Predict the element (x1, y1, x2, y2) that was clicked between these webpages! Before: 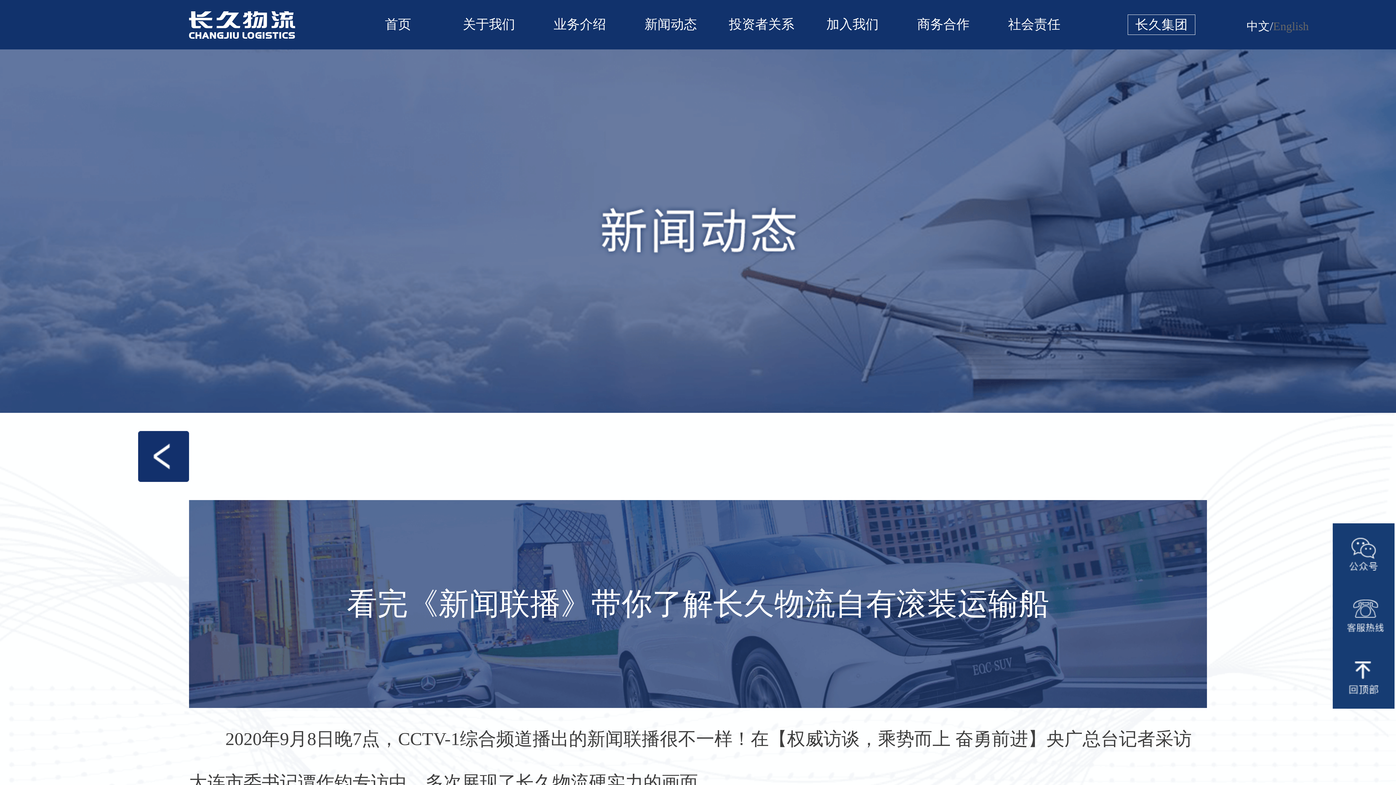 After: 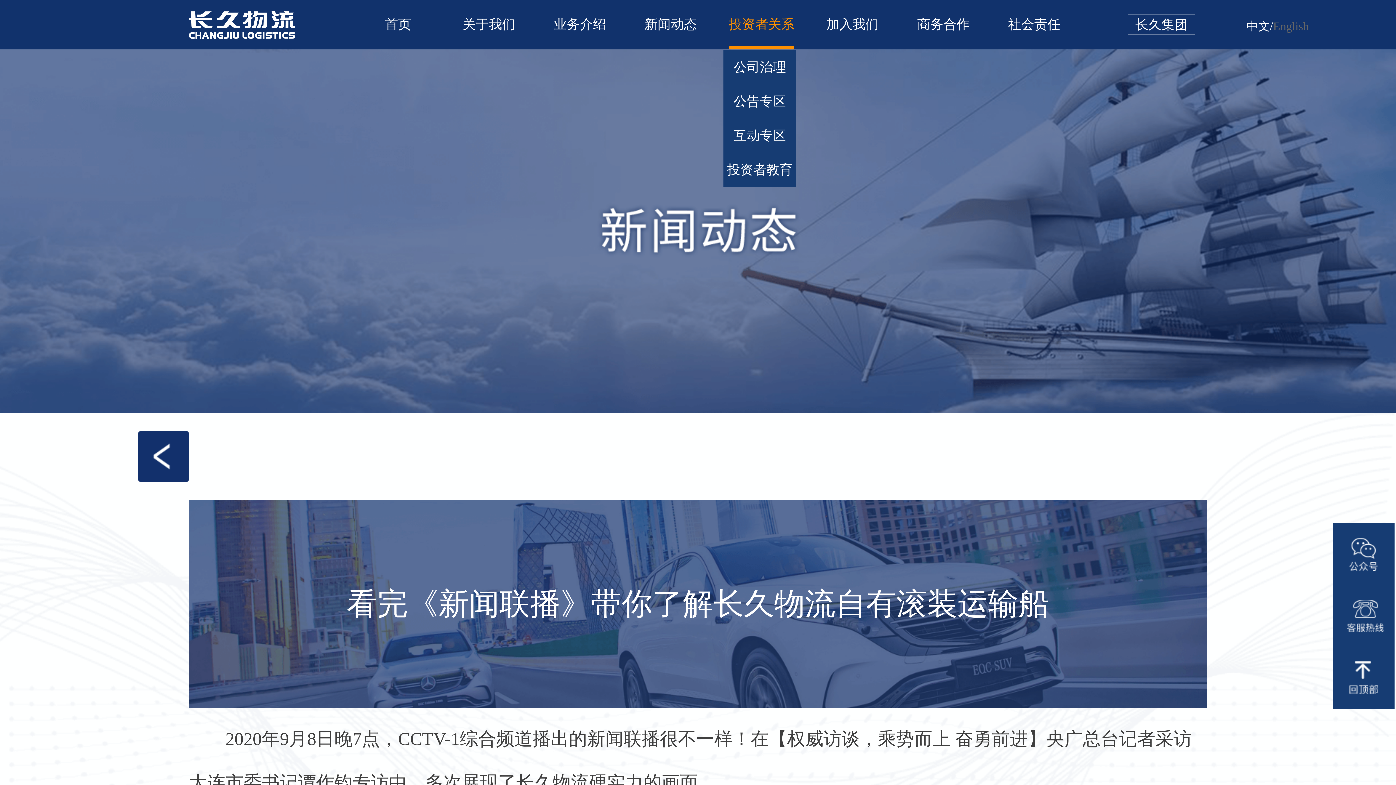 Action: bbox: (729, 14, 794, 34) label: 投资者关系